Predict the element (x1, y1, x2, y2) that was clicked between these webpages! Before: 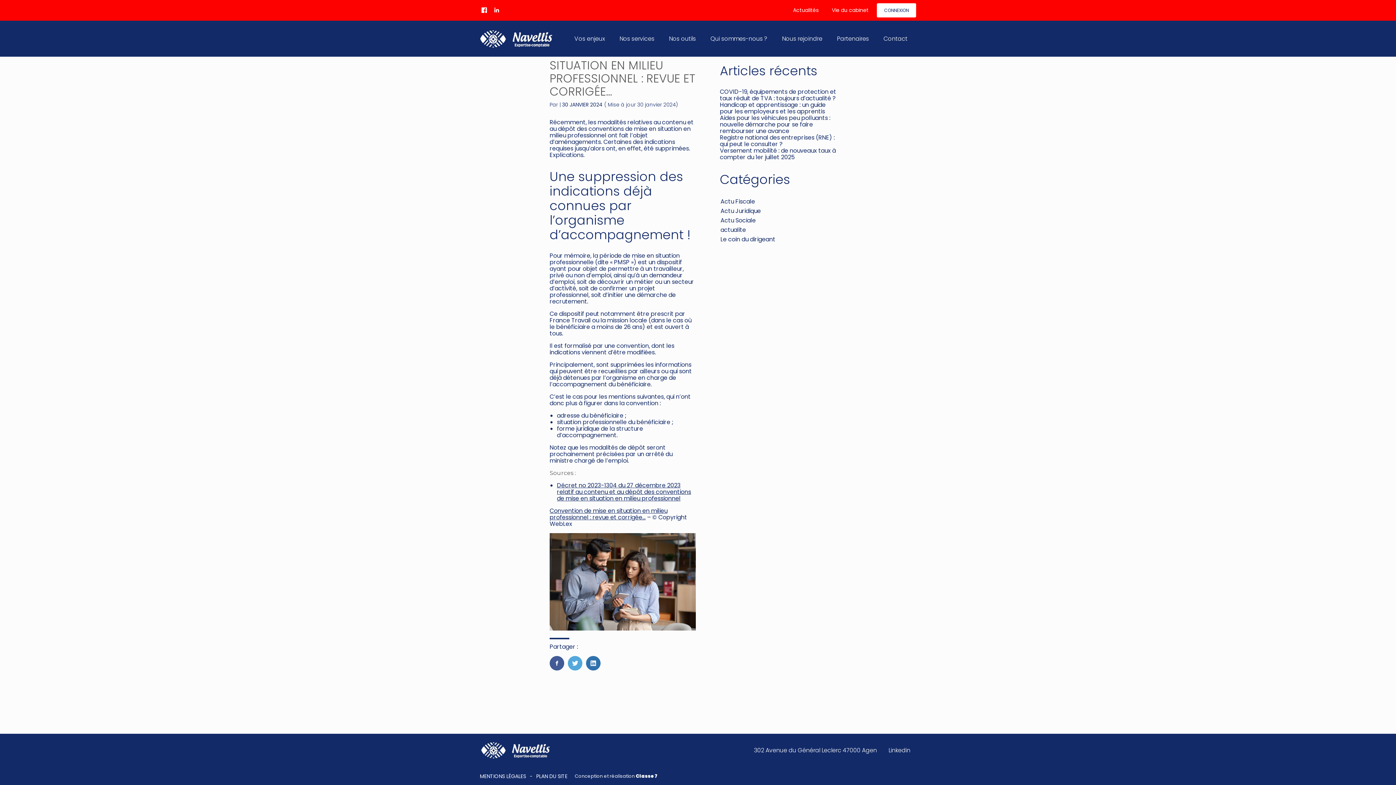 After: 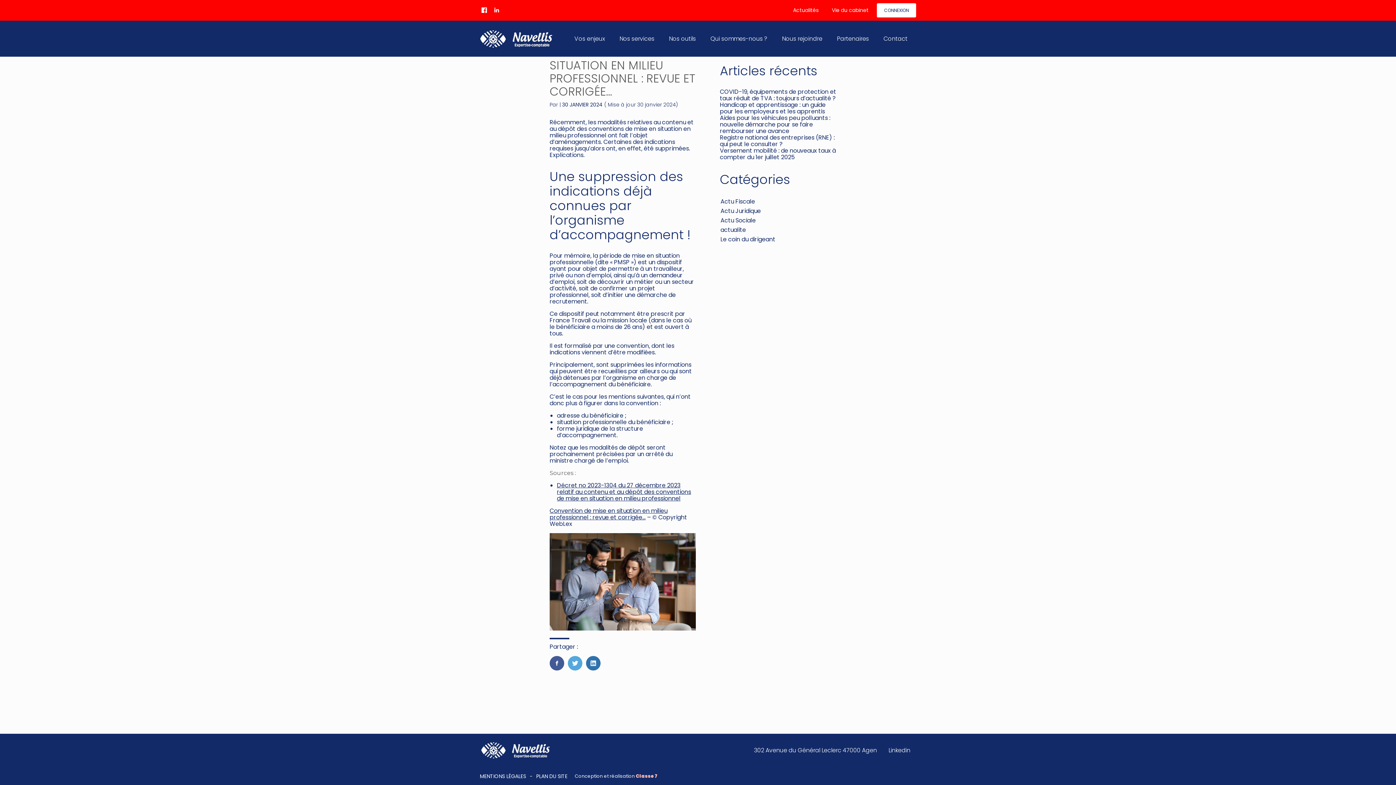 Action: bbox: (636, 773, 657, 779) label: Classe 7